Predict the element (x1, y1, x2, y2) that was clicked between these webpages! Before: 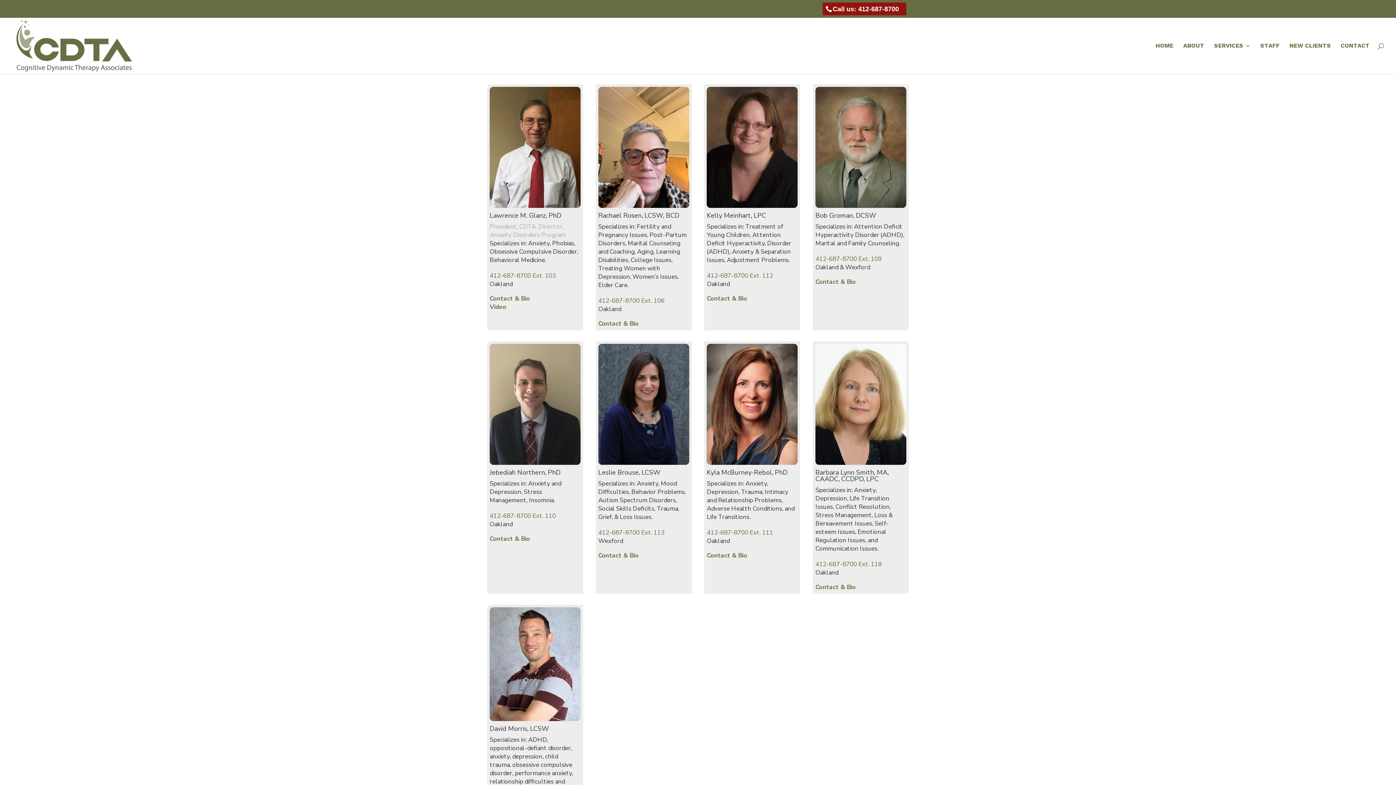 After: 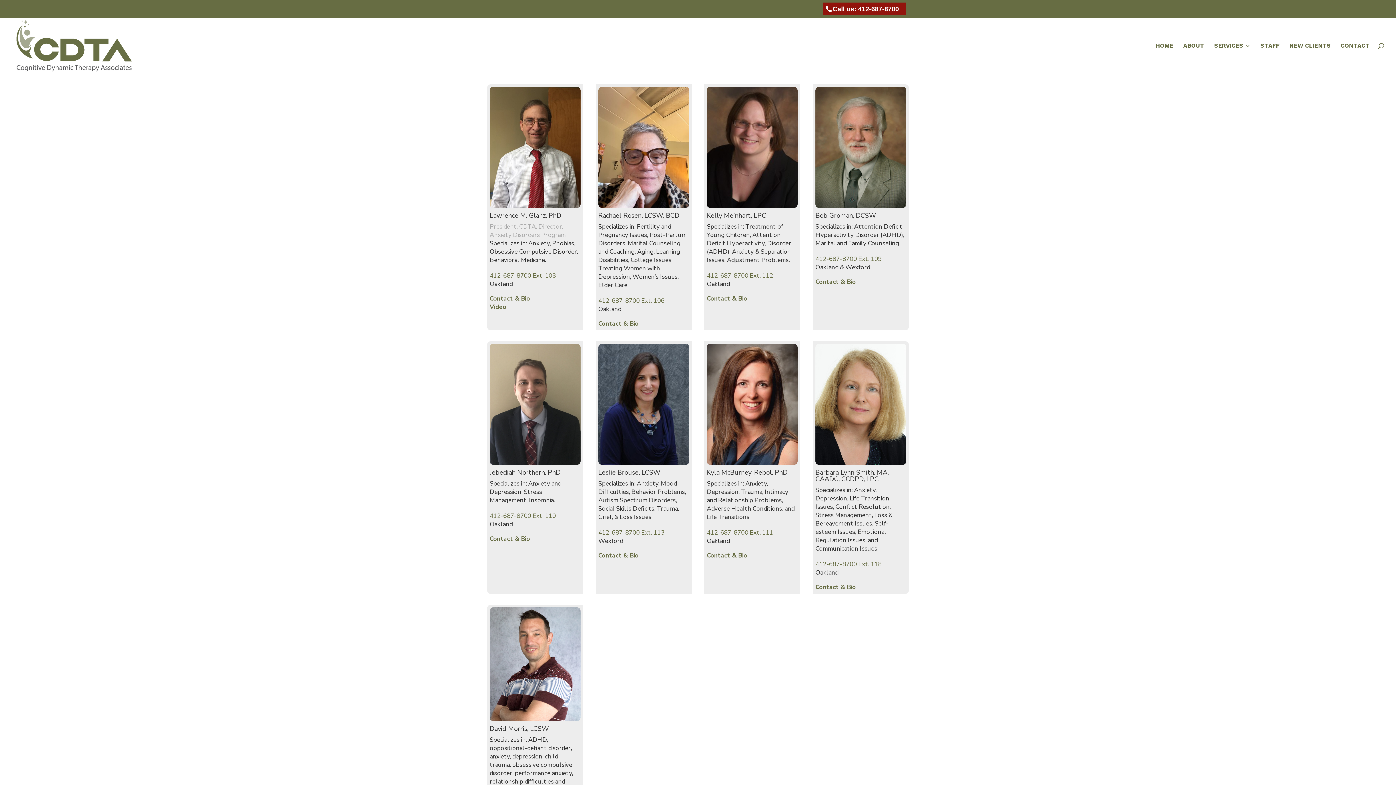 Action: label: 412-687-8700 Ext. 103 bbox: (489, 271, 556, 280)